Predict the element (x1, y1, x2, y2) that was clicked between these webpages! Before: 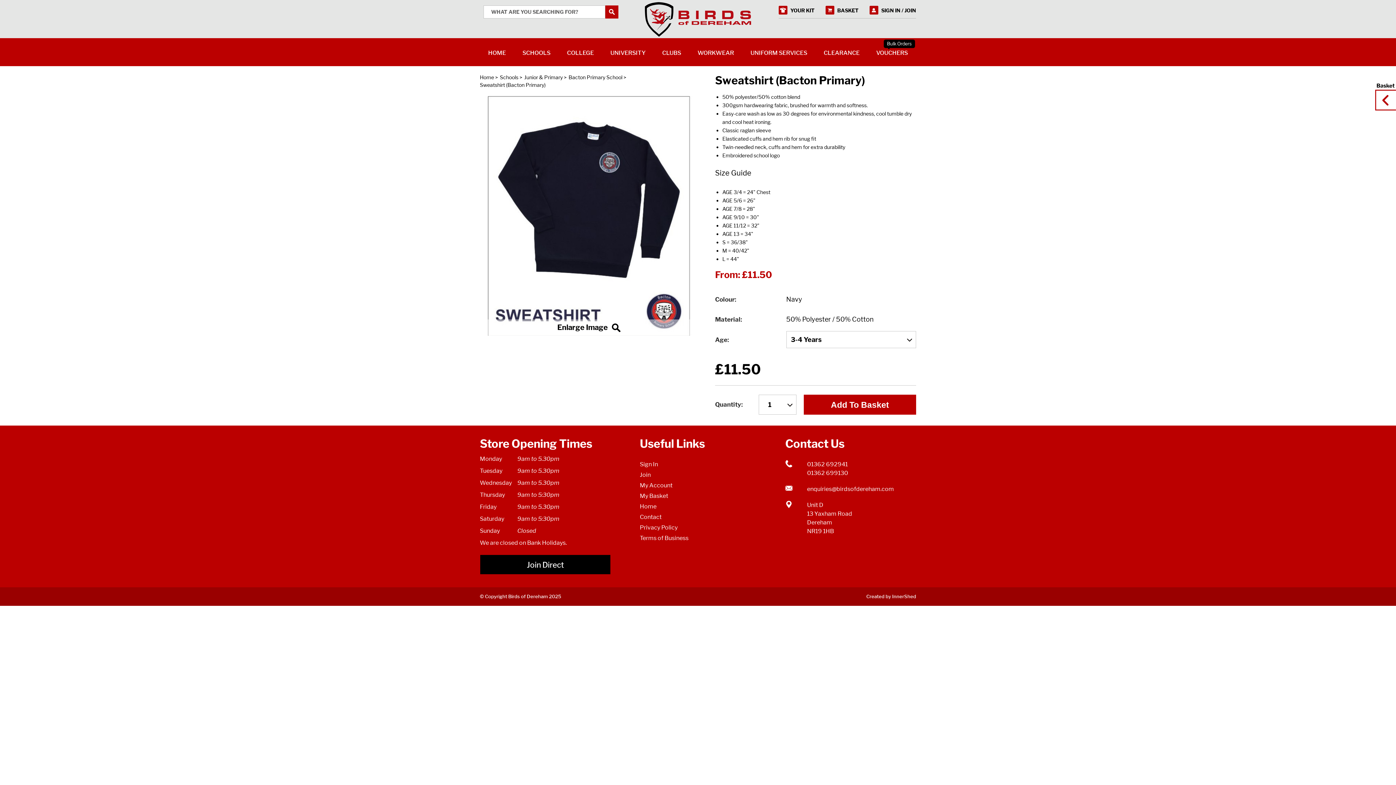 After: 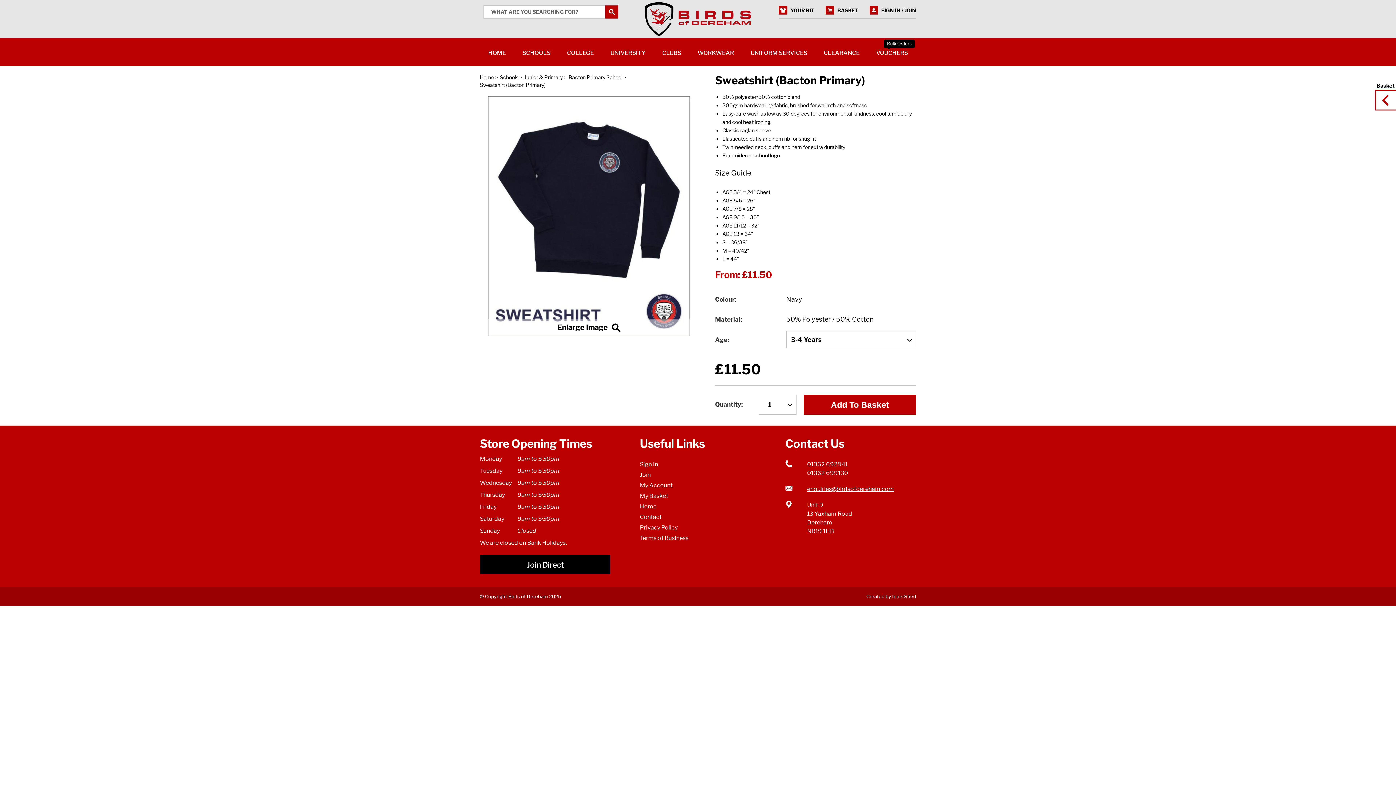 Action: label: enquiries@birdsofdereham.com bbox: (807, 485, 916, 493)